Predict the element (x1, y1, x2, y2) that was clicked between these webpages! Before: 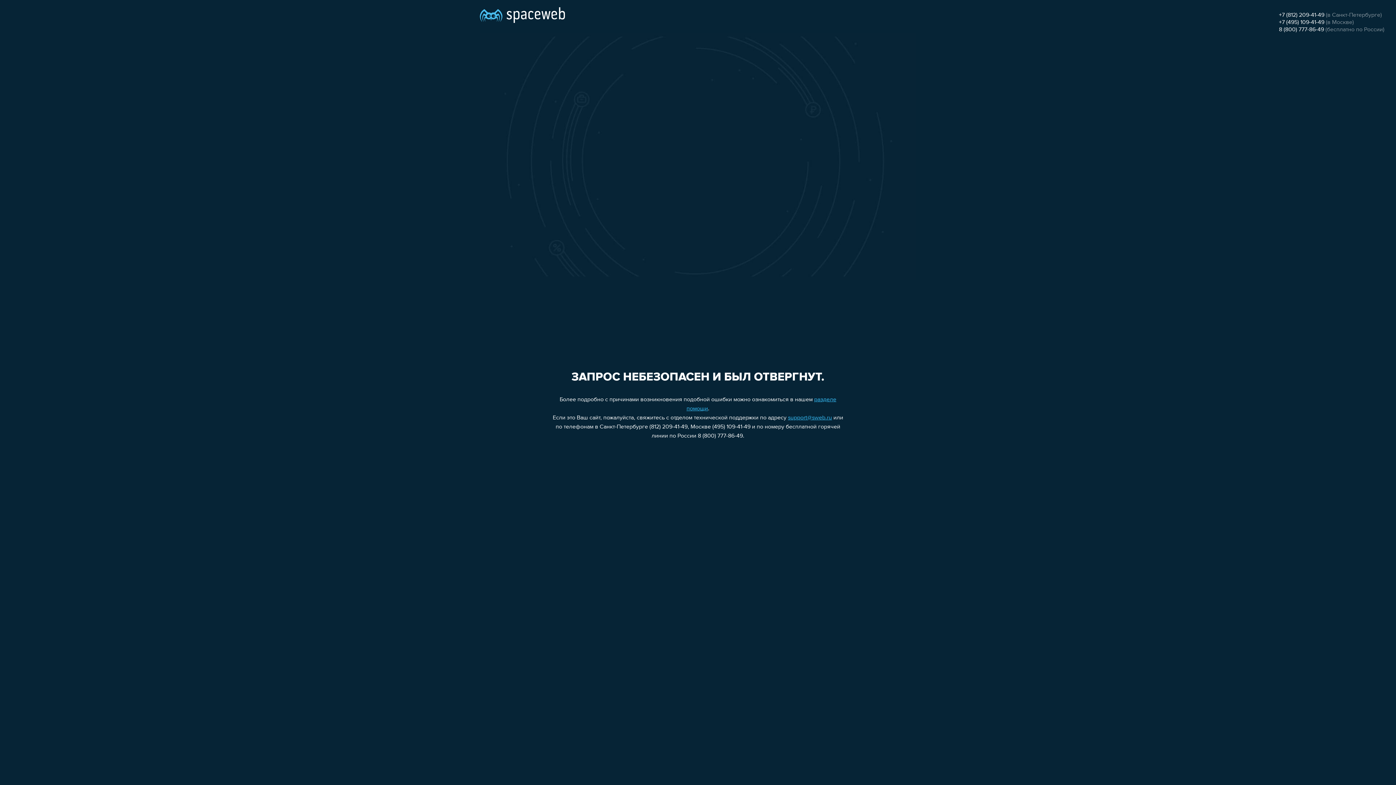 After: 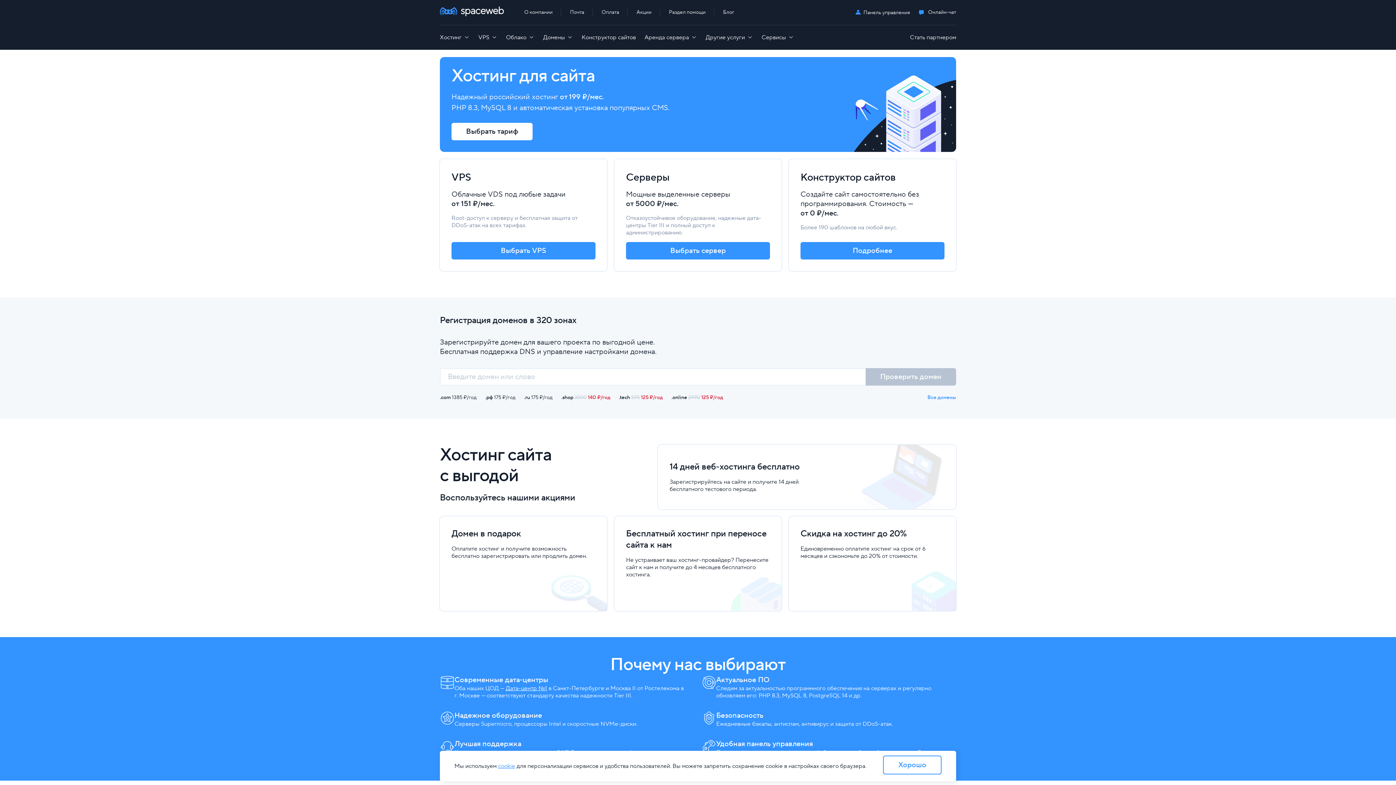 Action: bbox: (480, 0, 565, 25)